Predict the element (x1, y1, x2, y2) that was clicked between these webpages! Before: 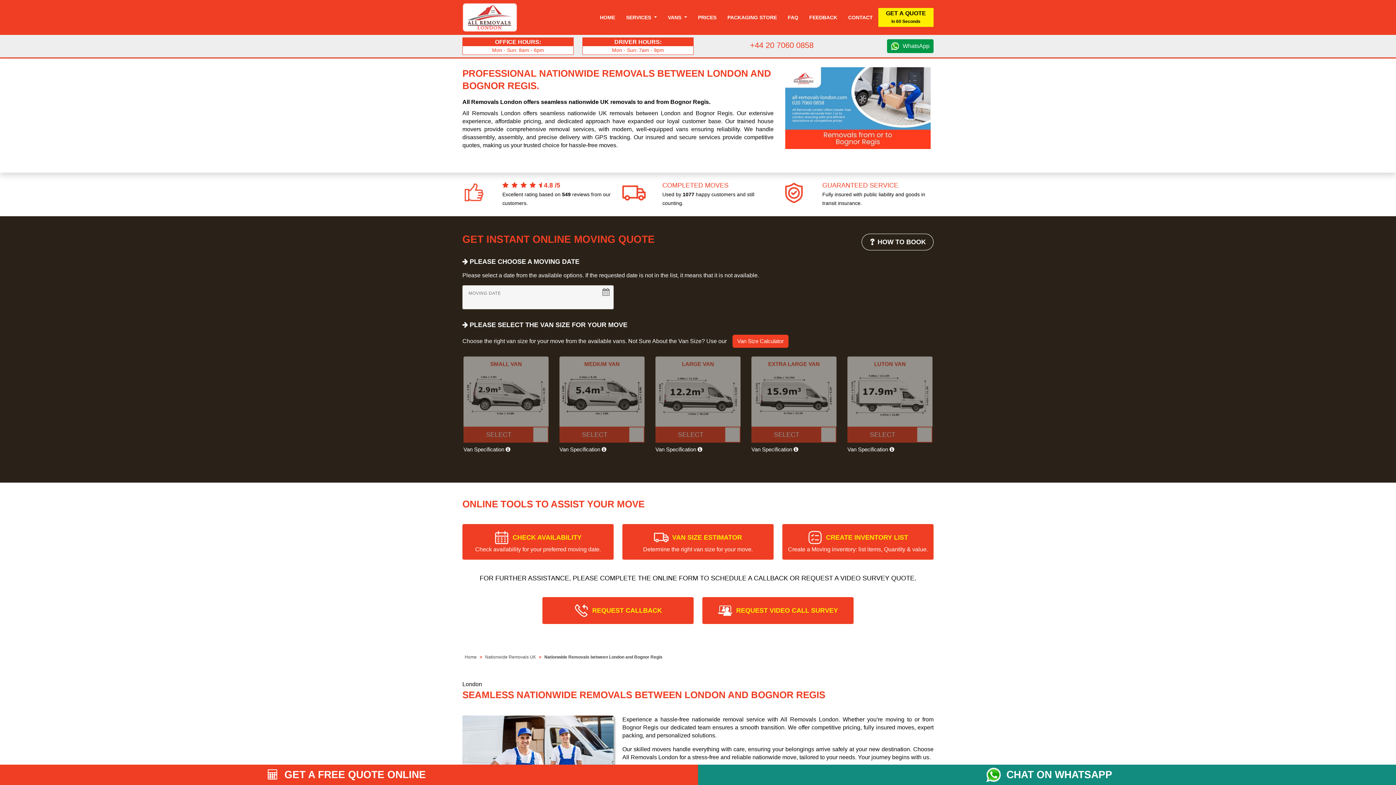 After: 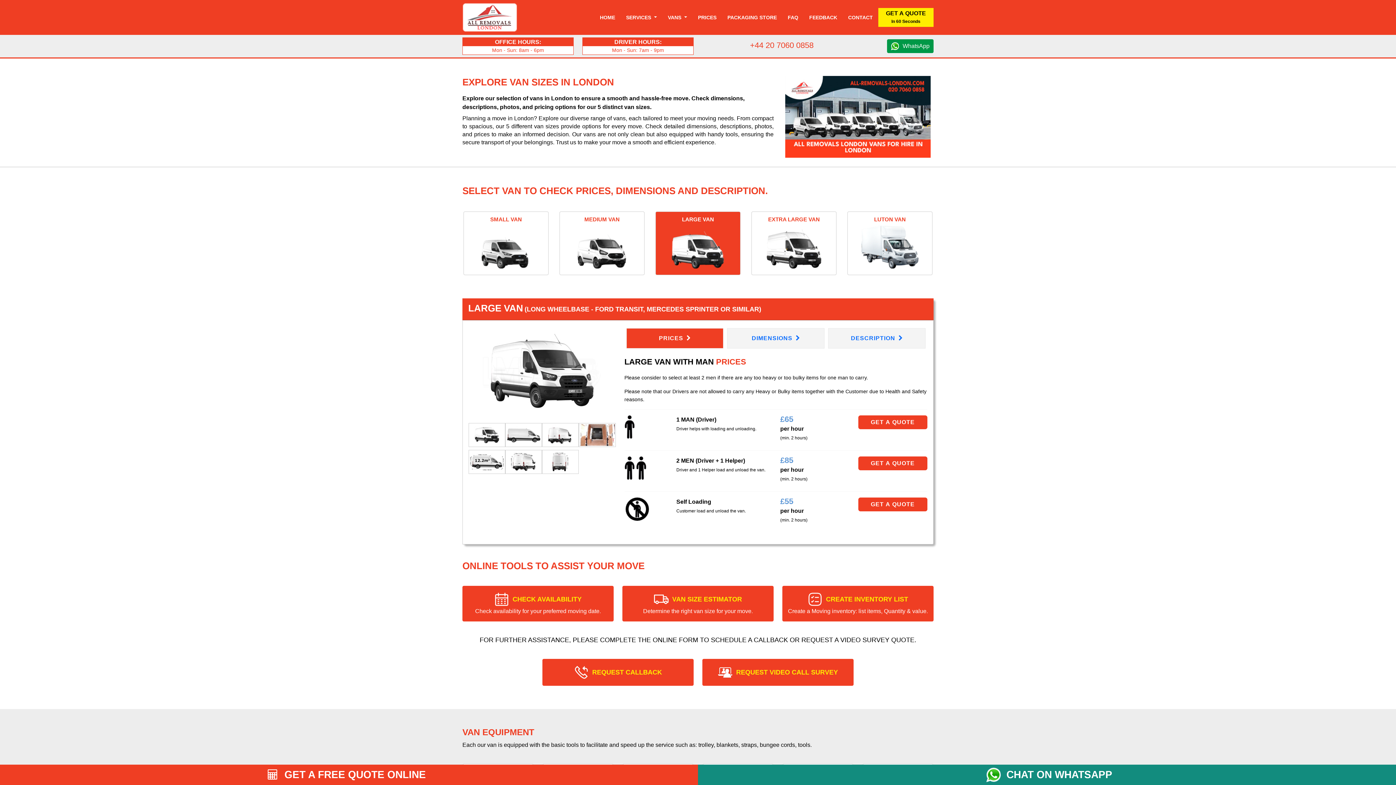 Action: label: VANS  bbox: (664, 8, 690, 26)